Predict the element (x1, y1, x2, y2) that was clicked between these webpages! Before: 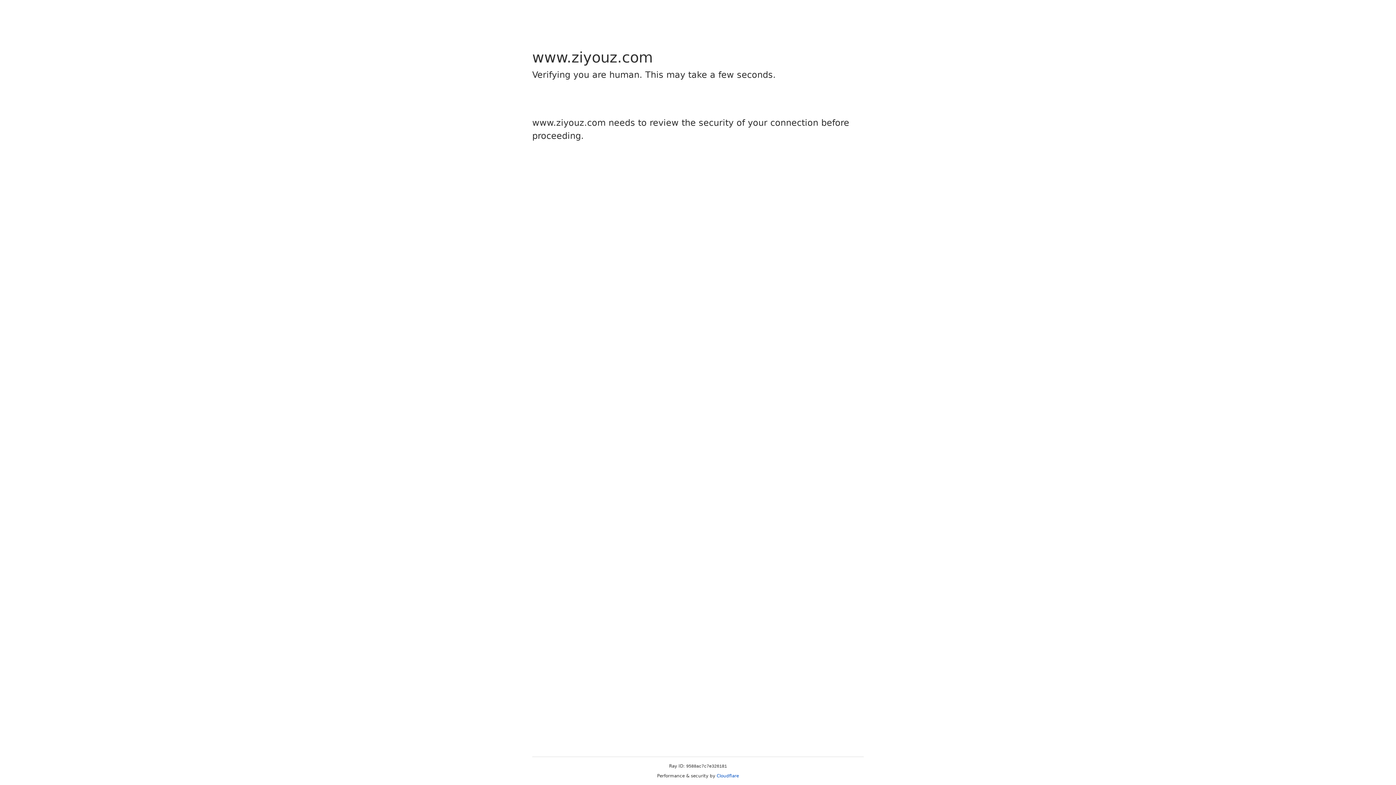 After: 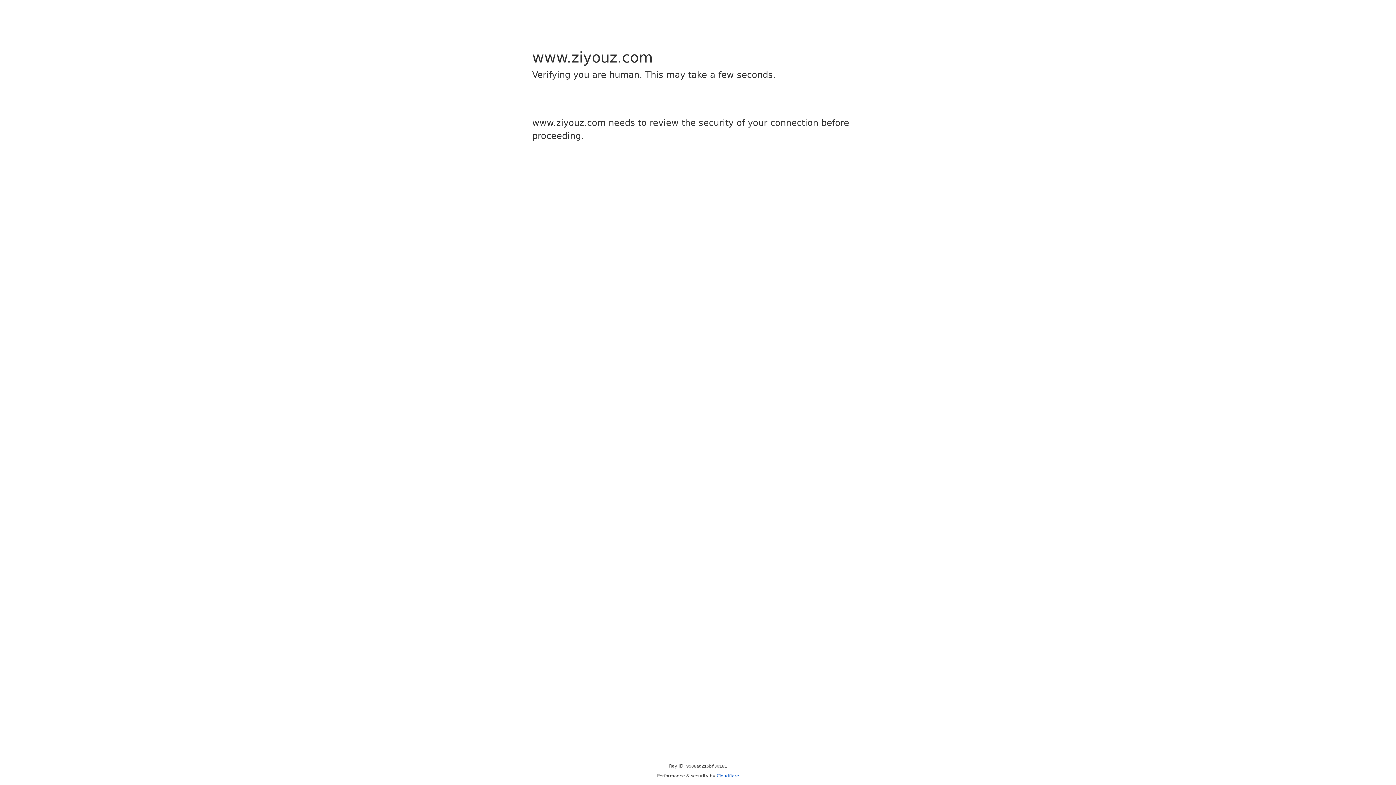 Action: label: Cloudflare bbox: (716, 773, 739, 778)